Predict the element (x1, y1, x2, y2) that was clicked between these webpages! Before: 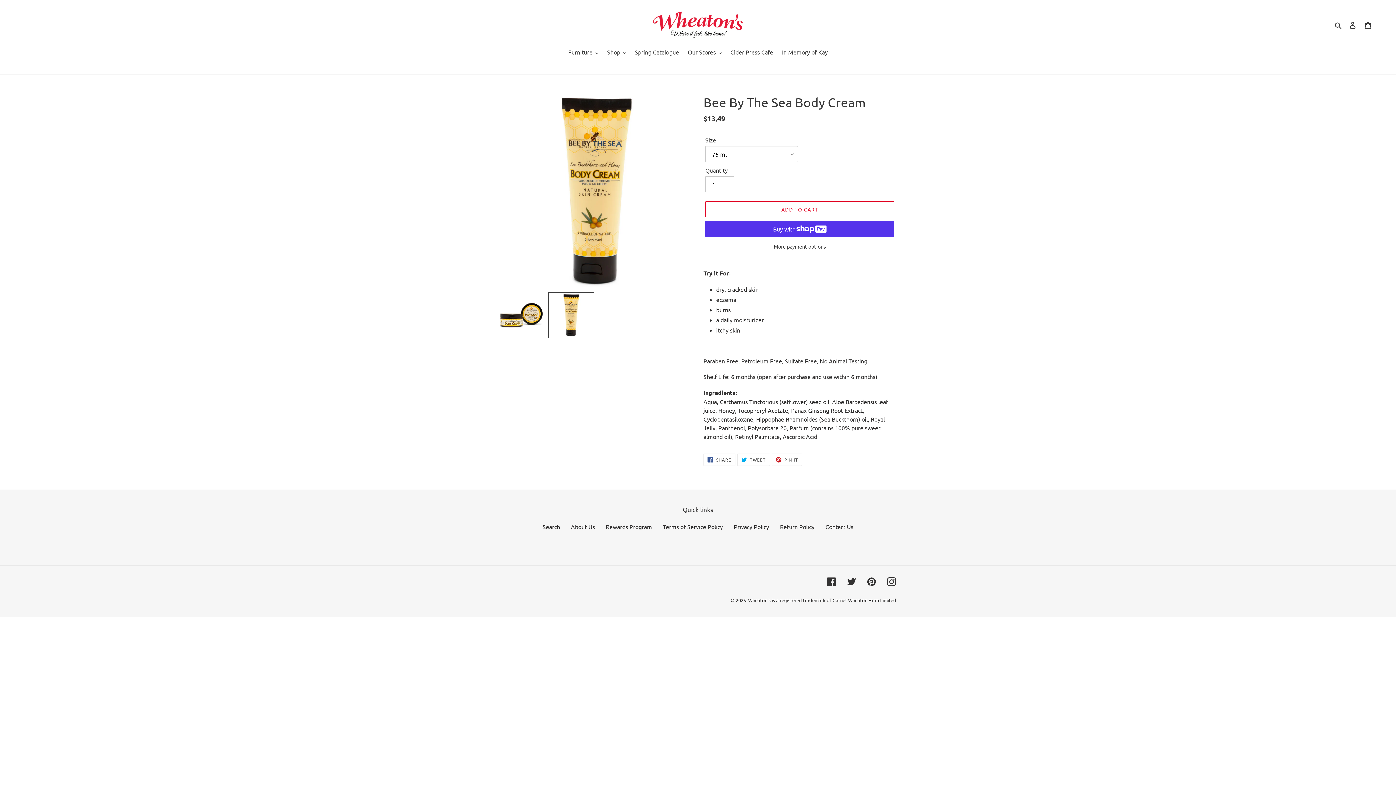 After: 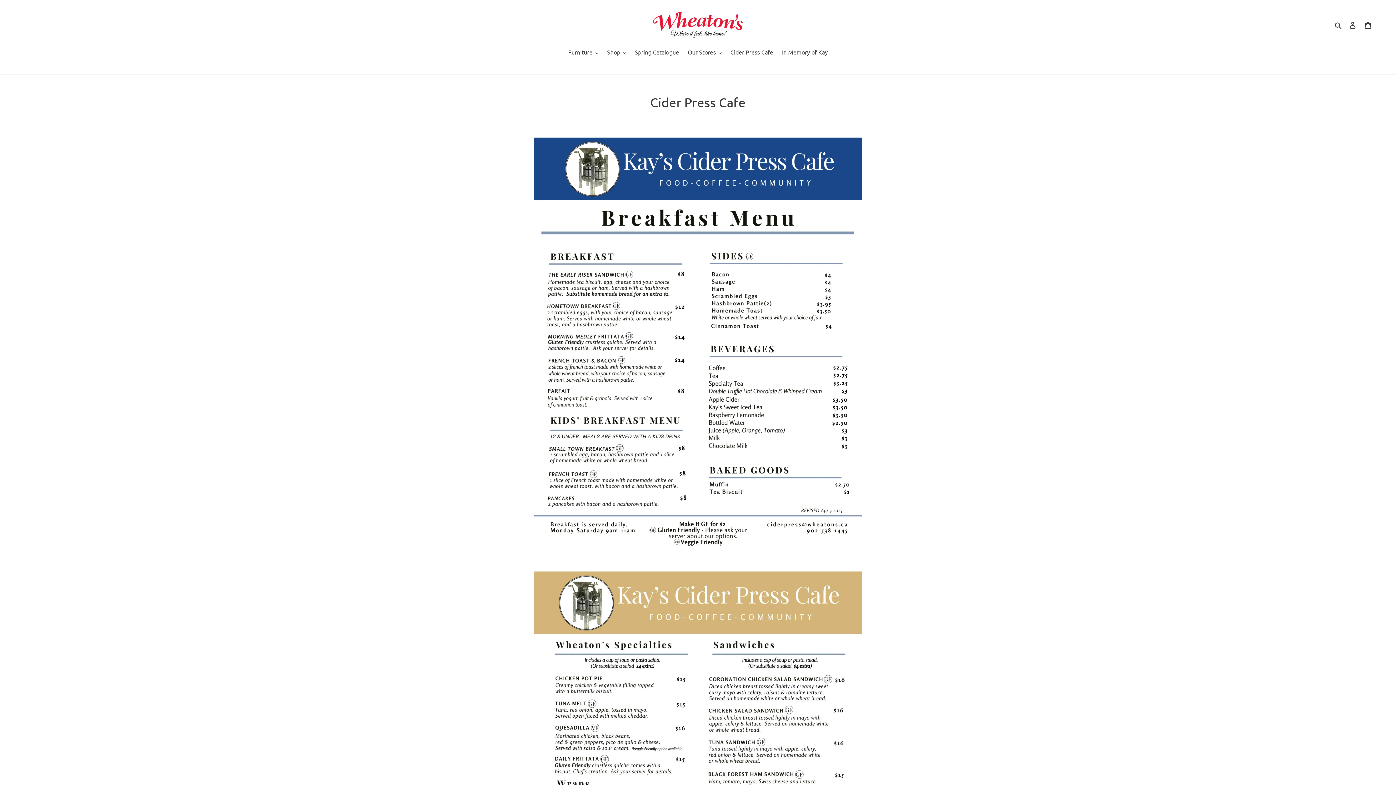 Action: label: Cider Press Cafe bbox: (726, 47, 777, 57)